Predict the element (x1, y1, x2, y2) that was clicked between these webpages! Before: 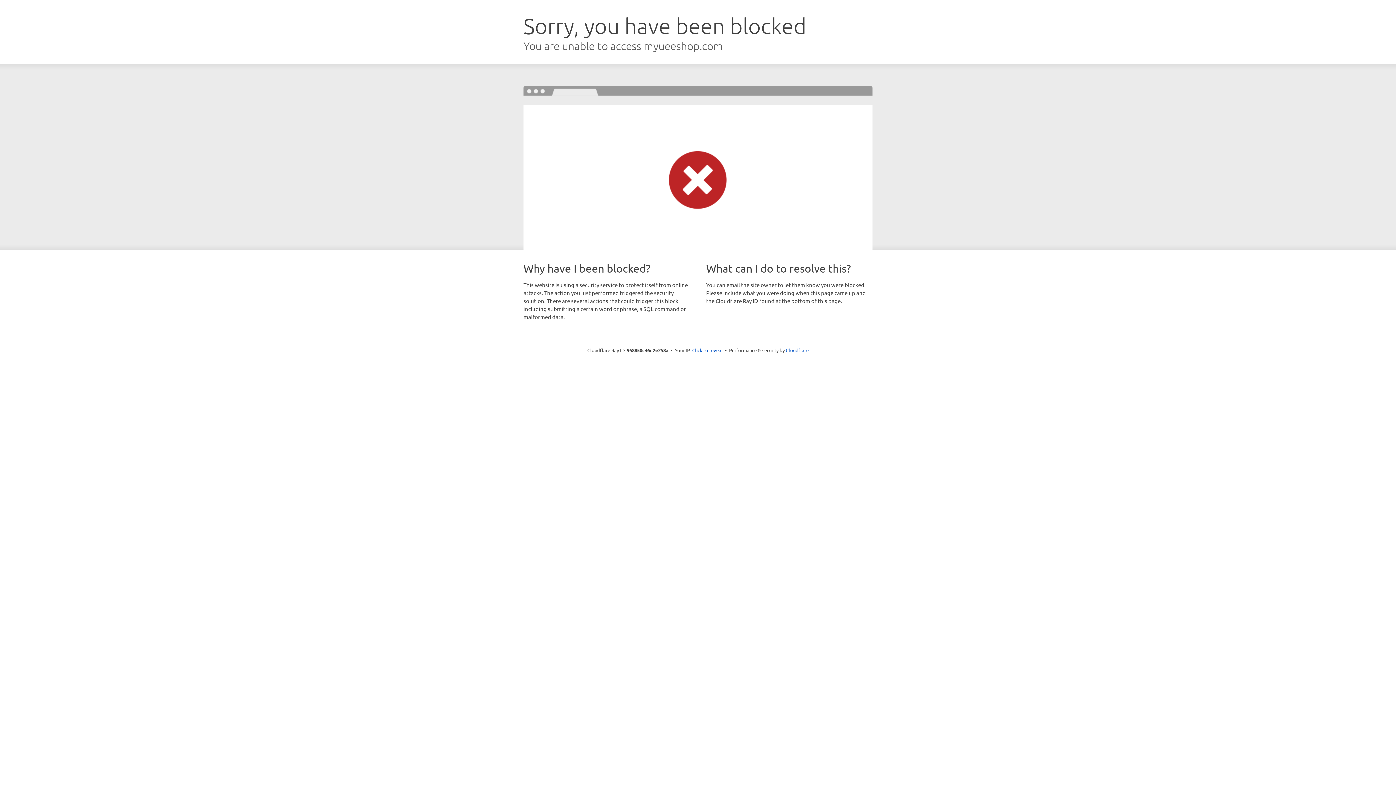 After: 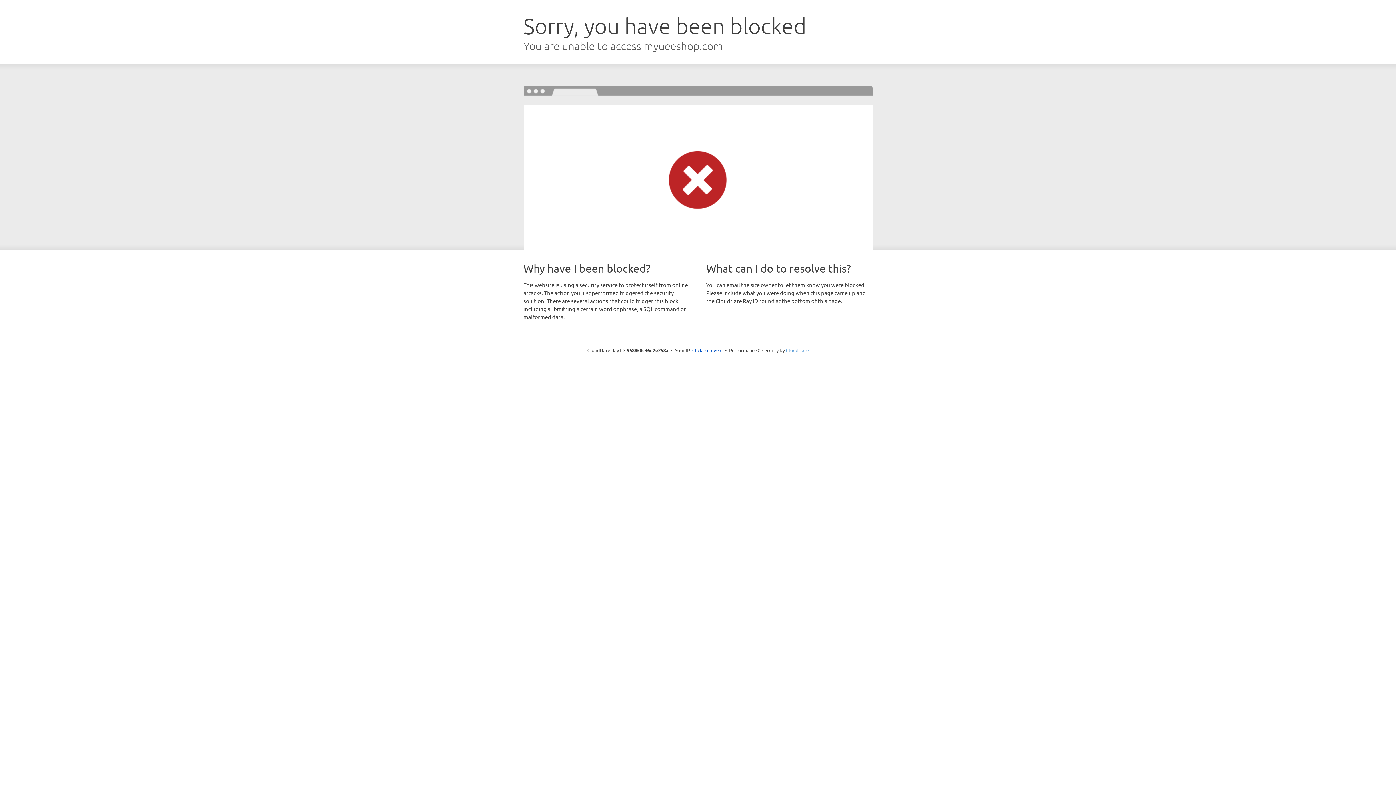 Action: label: Cloudflare bbox: (786, 347, 808, 353)